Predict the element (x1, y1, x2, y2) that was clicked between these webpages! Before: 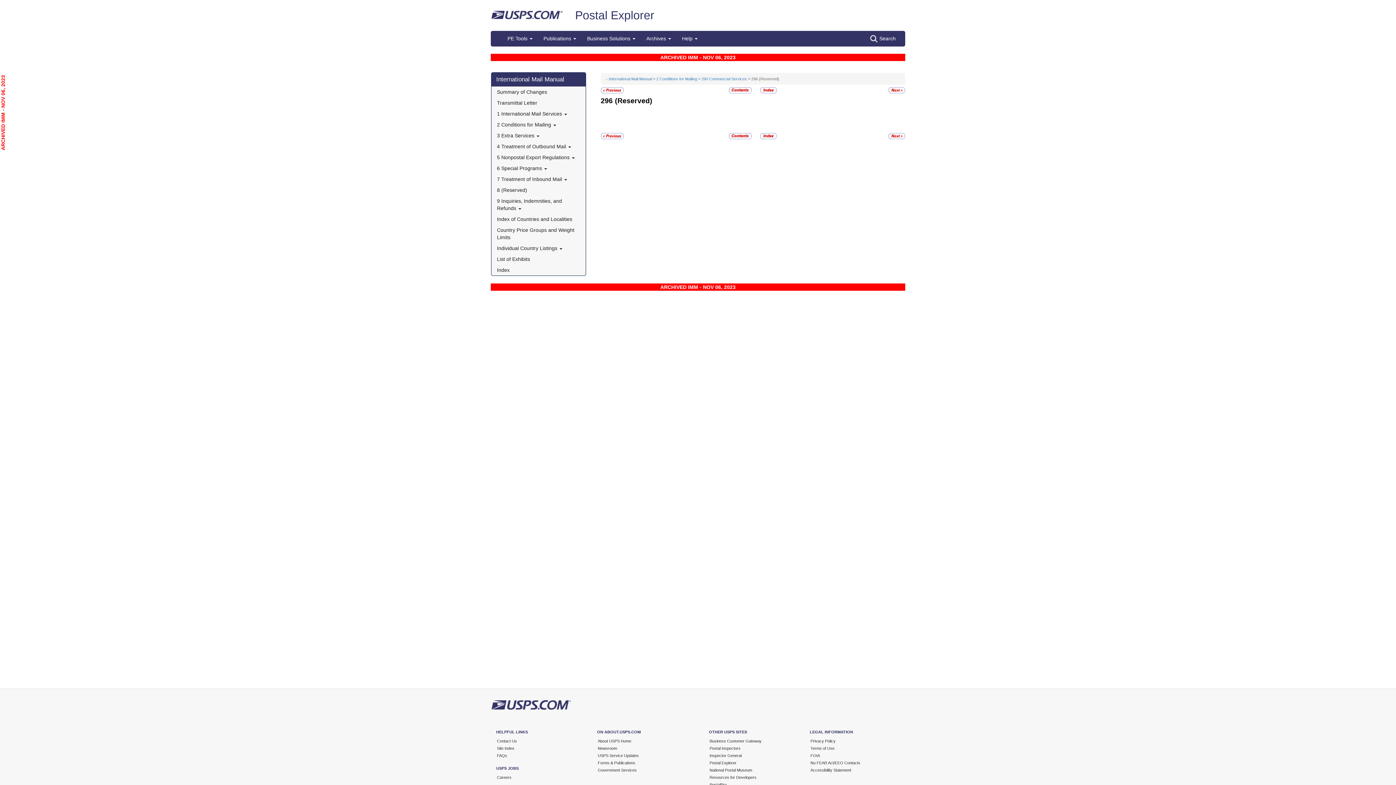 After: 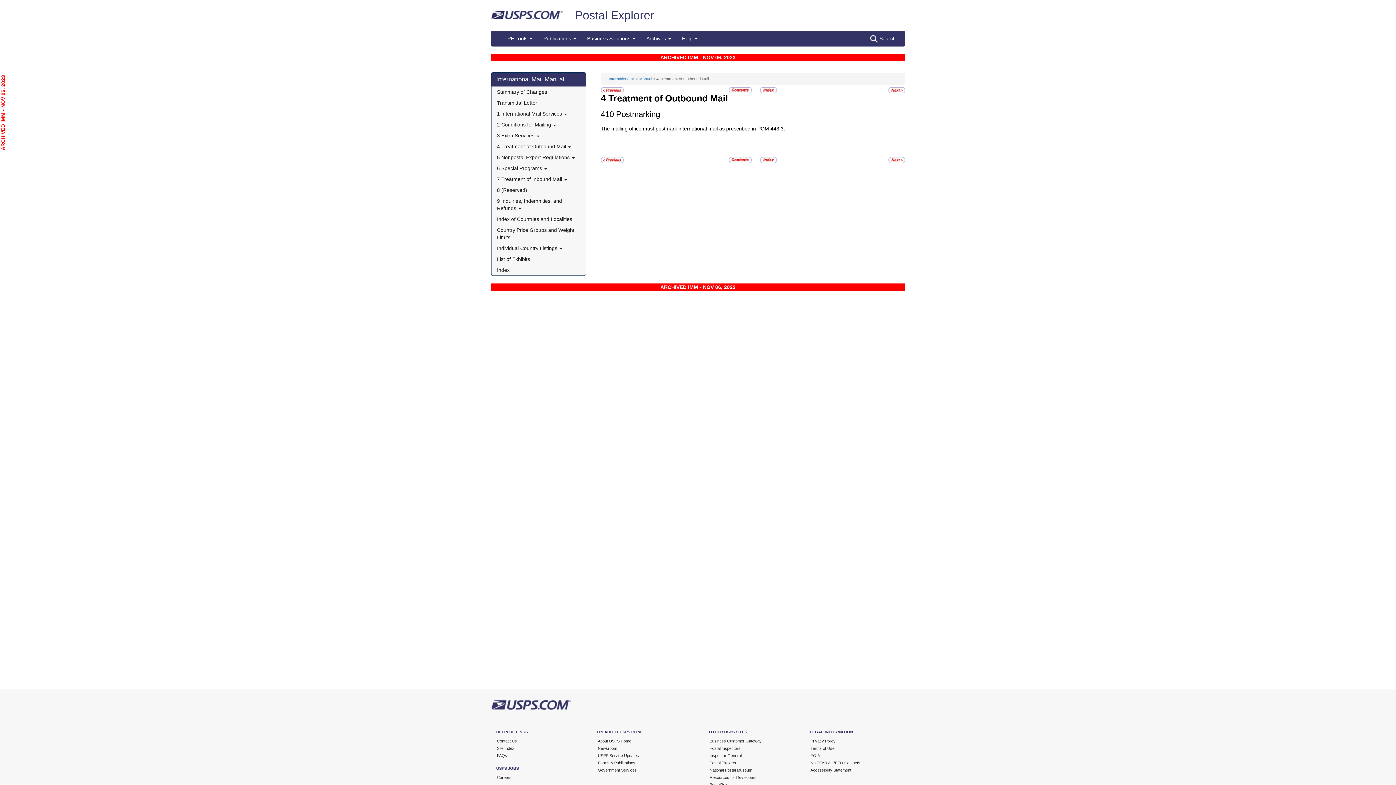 Action: label: 4 Treatment of Outbound Mail  bbox: (491, 141, 585, 152)